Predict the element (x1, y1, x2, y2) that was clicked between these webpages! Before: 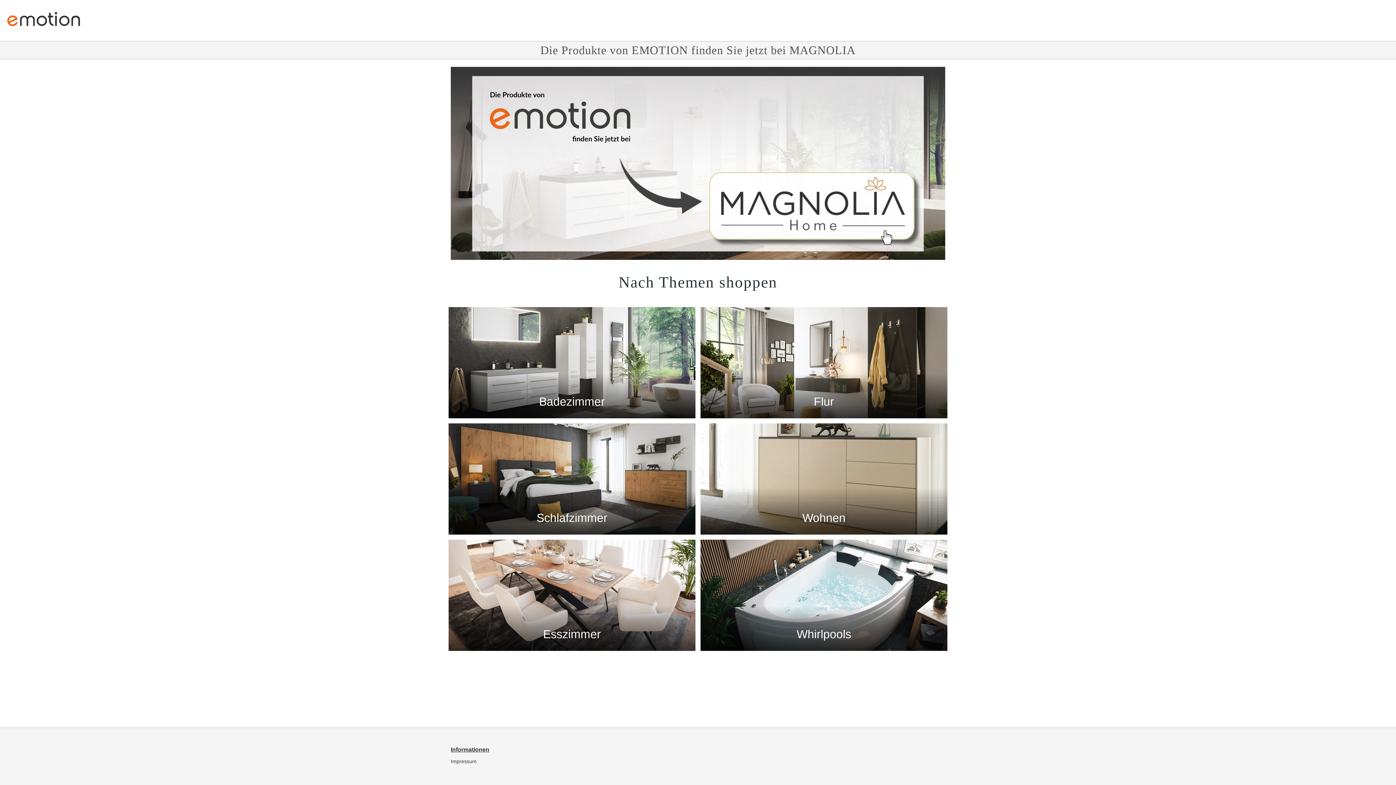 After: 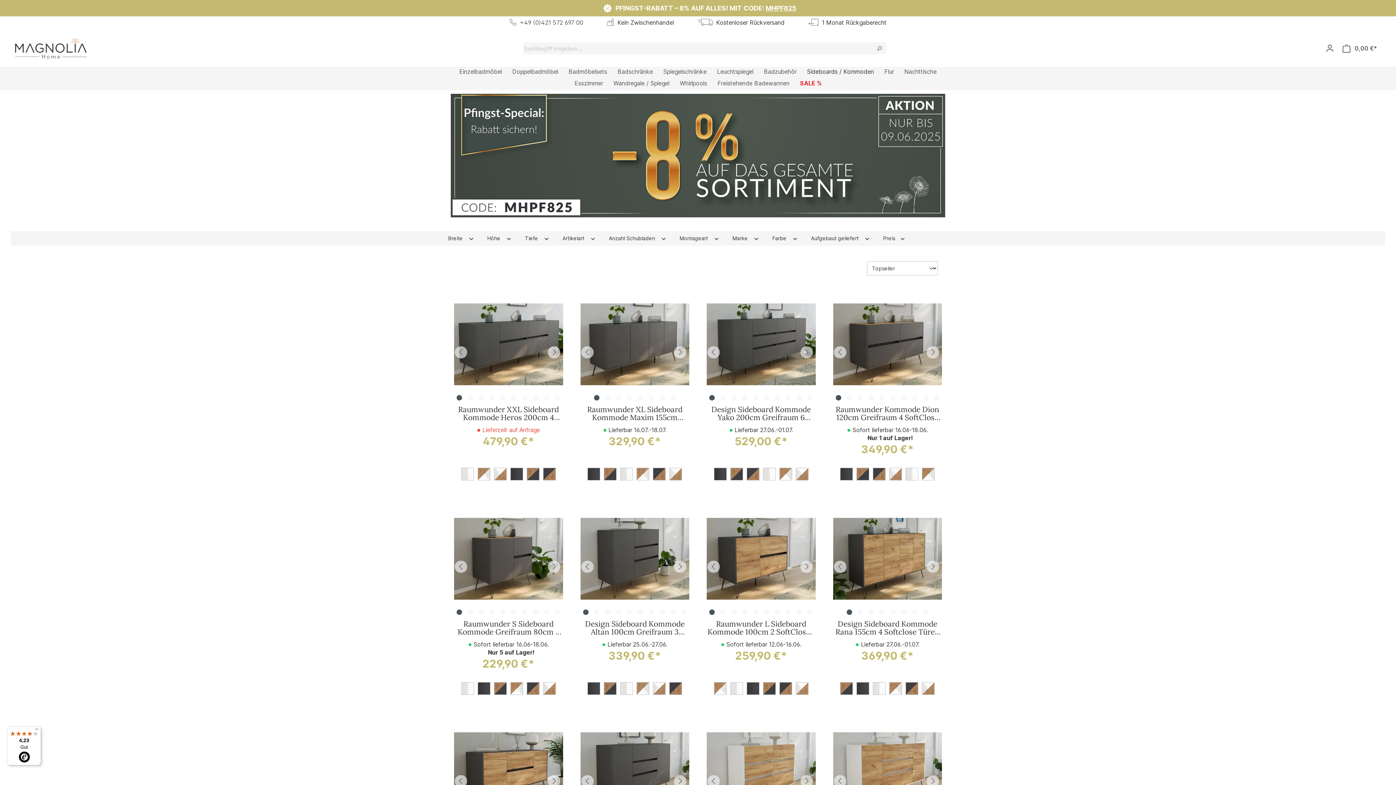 Action: label: Wohnen bbox: (700, 423, 947, 535)